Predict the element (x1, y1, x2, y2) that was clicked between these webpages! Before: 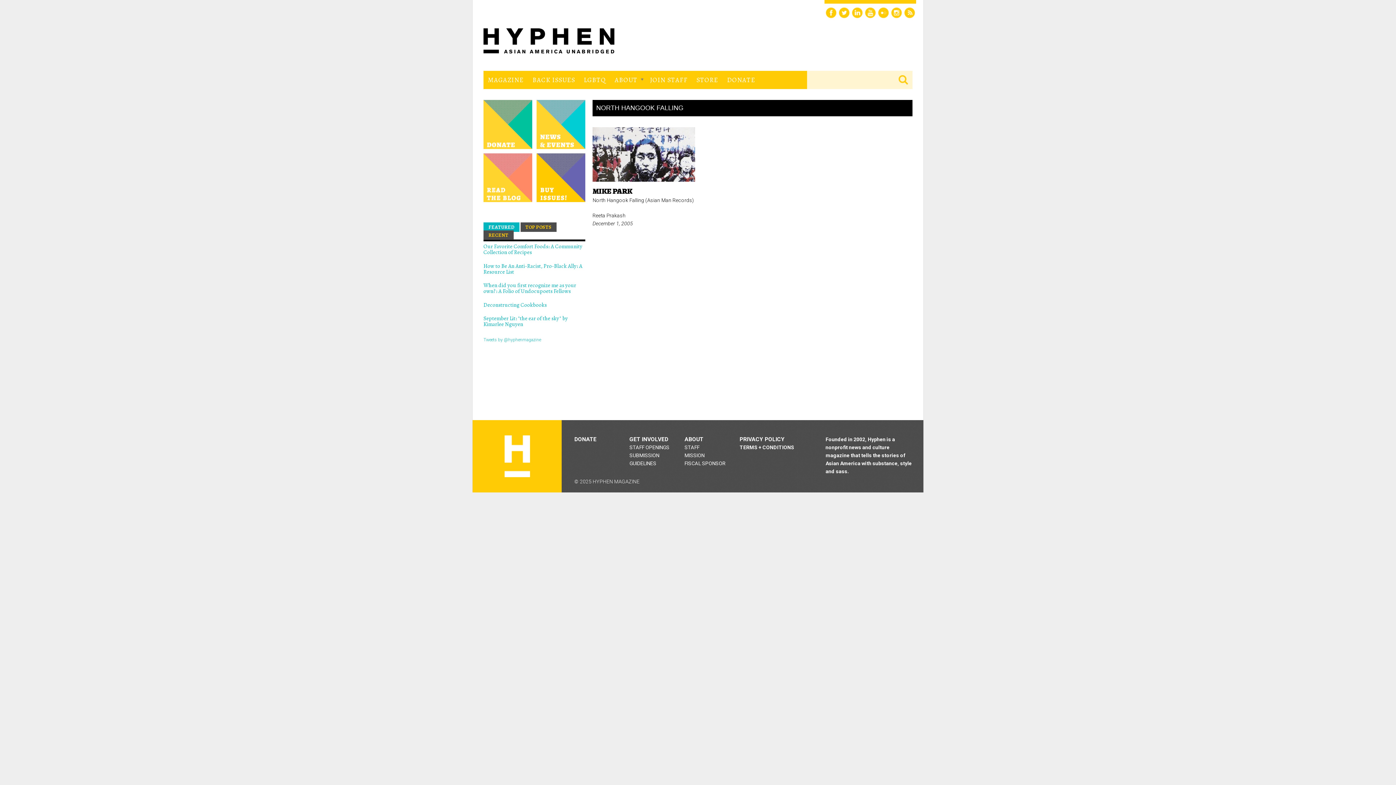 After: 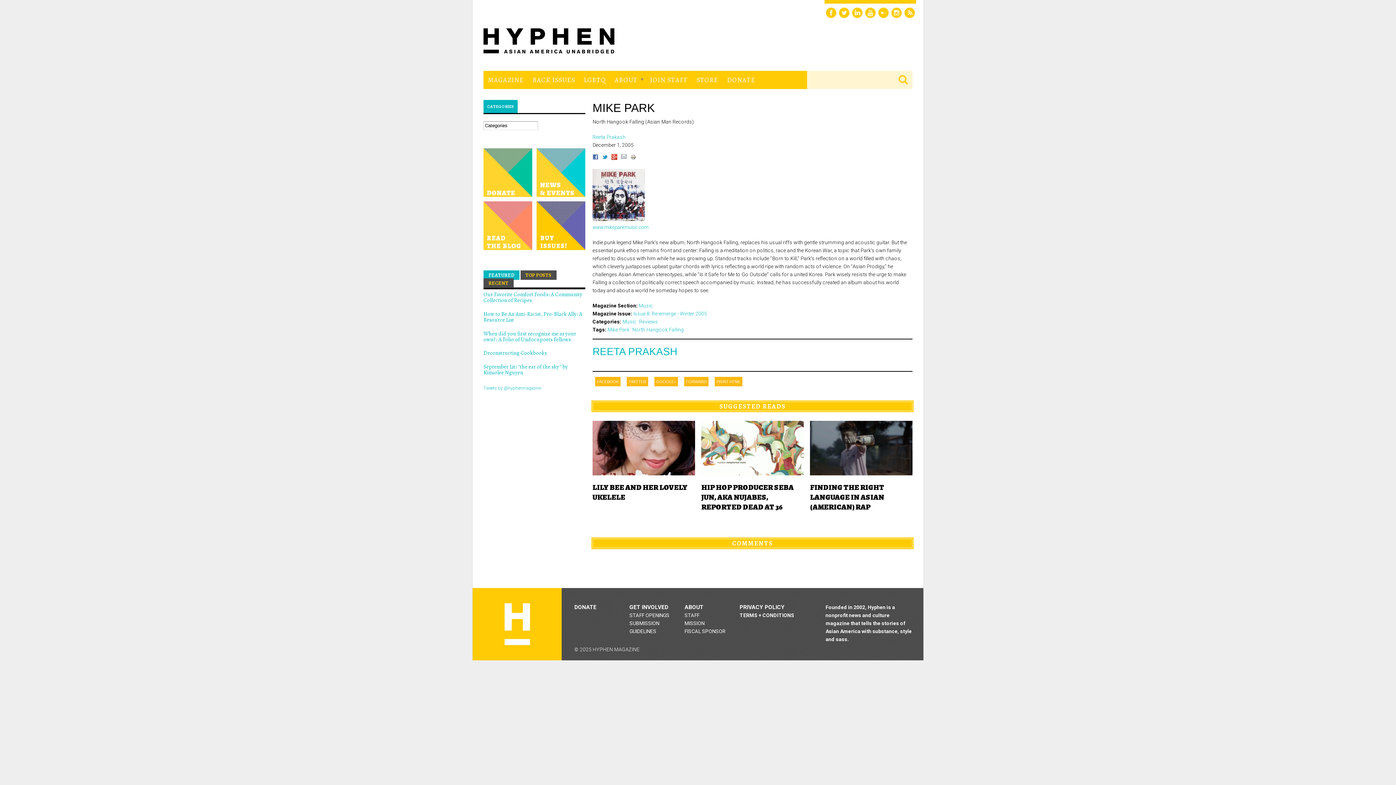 Action: label: MIKE PARK bbox: (592, 186, 632, 196)